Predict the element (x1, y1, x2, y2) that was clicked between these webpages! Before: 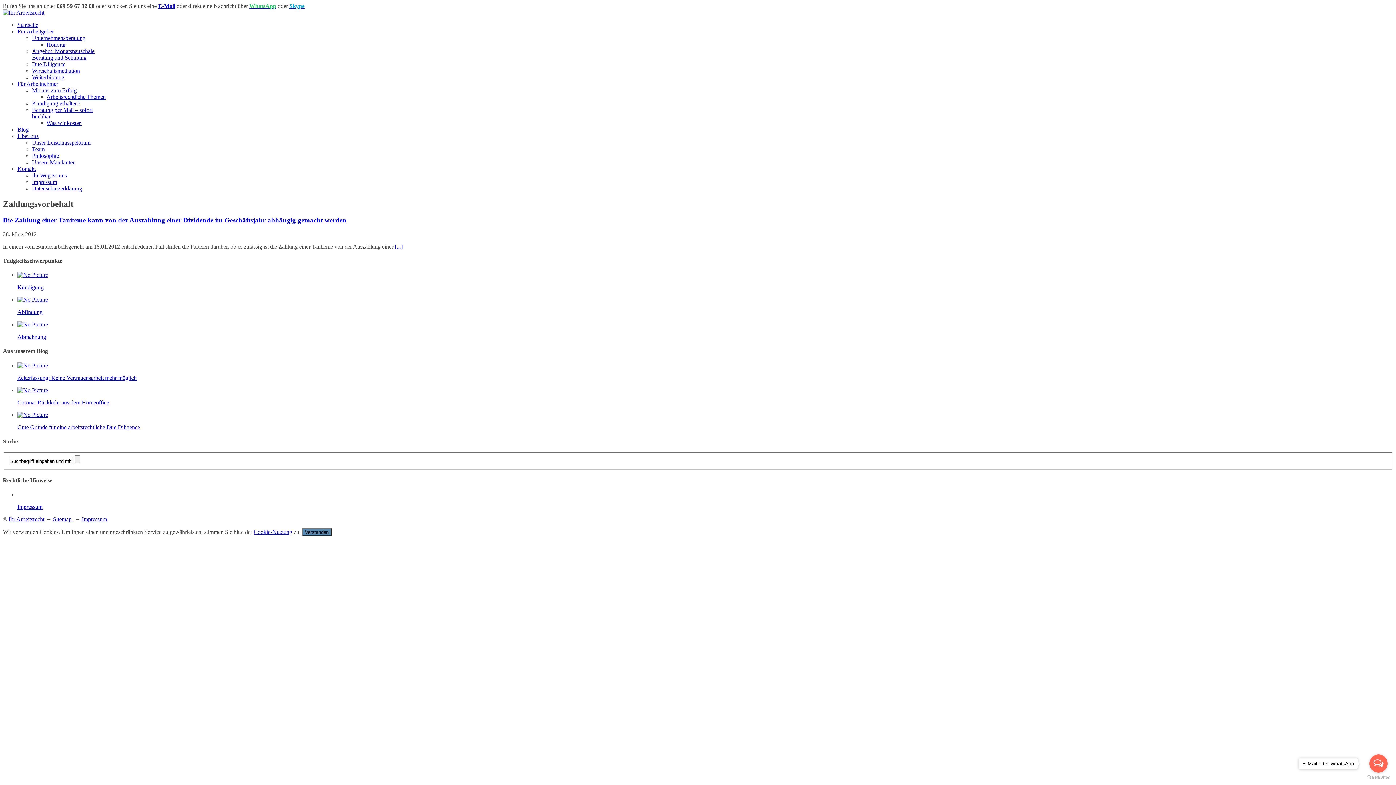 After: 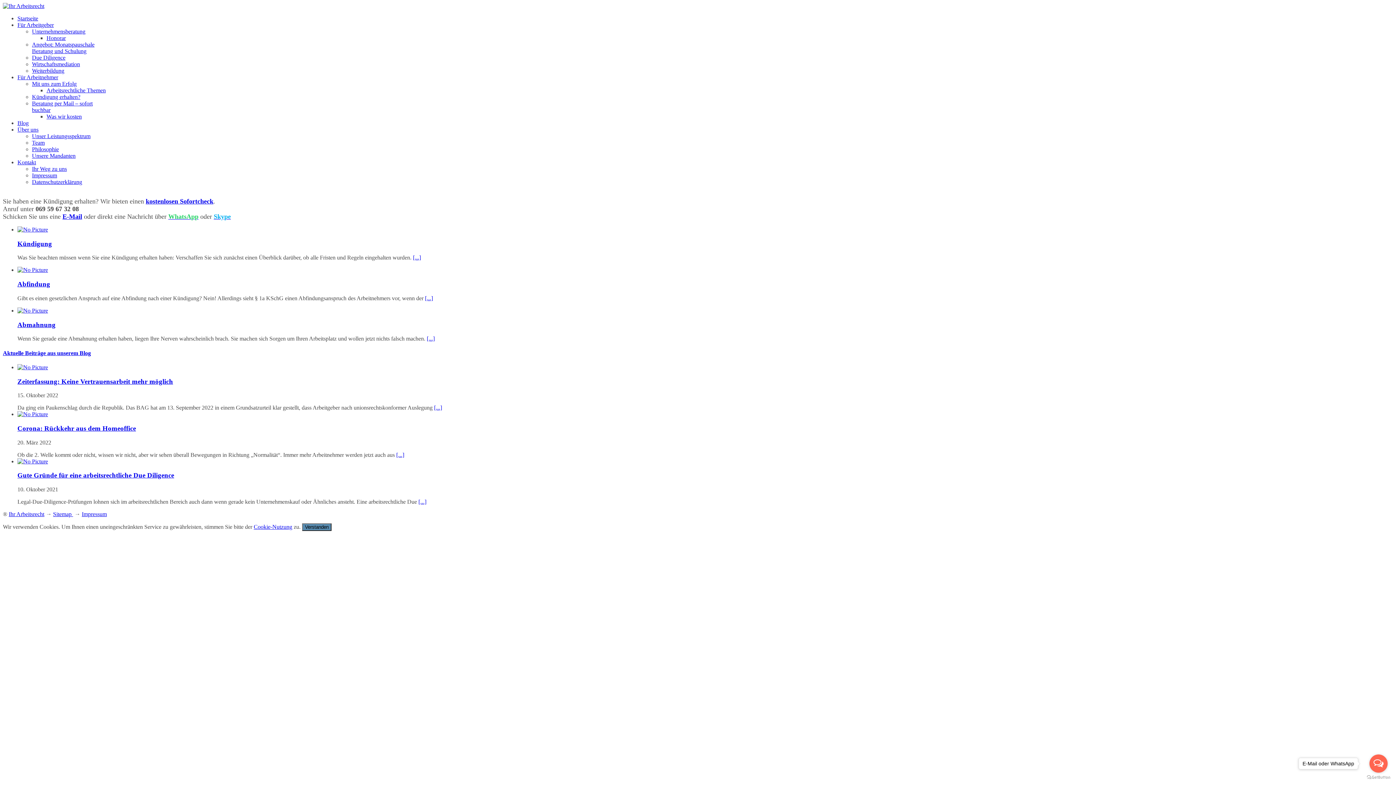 Action: label: Ihr Arbeitsrecht bbox: (8, 516, 44, 522)